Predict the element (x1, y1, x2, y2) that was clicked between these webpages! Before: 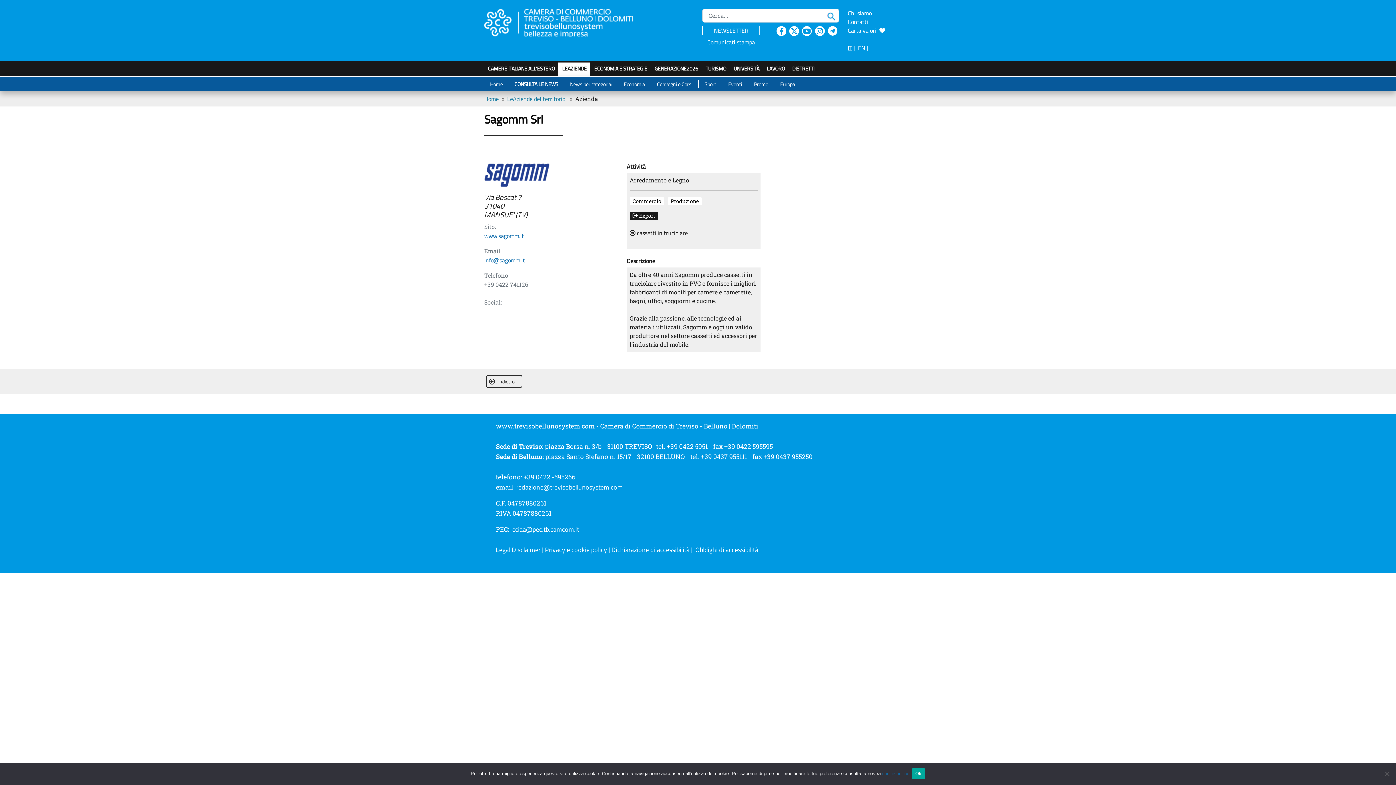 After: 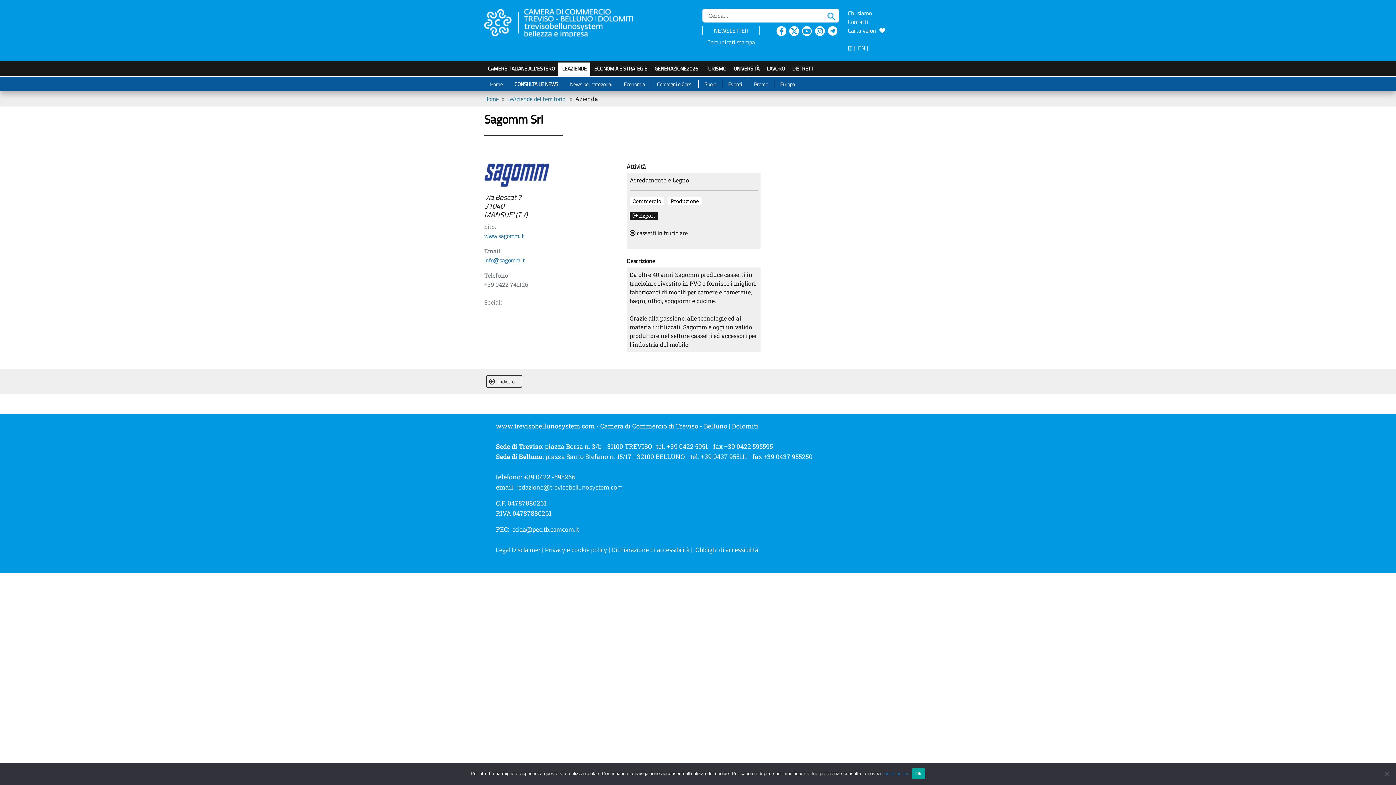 Action: bbox: (815, 26, 824, 36)